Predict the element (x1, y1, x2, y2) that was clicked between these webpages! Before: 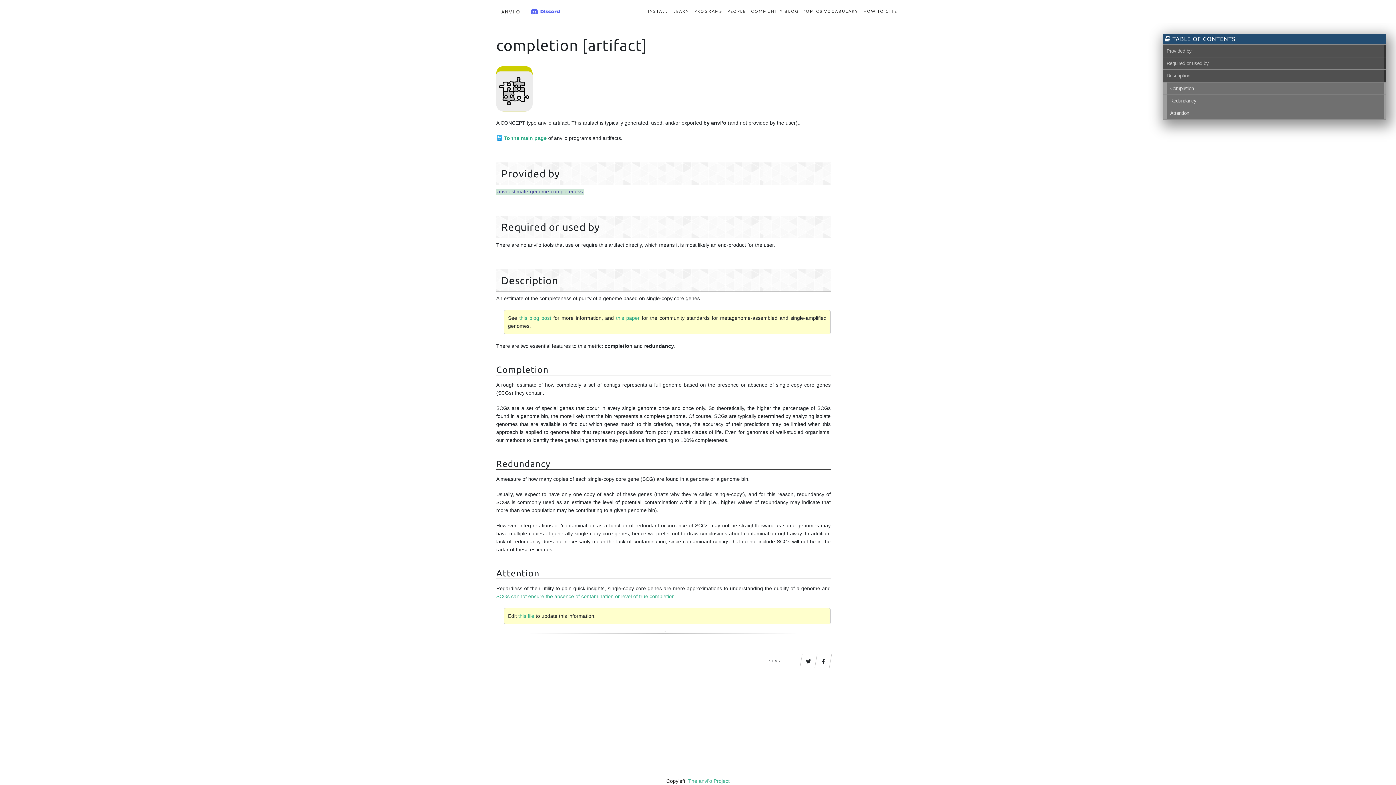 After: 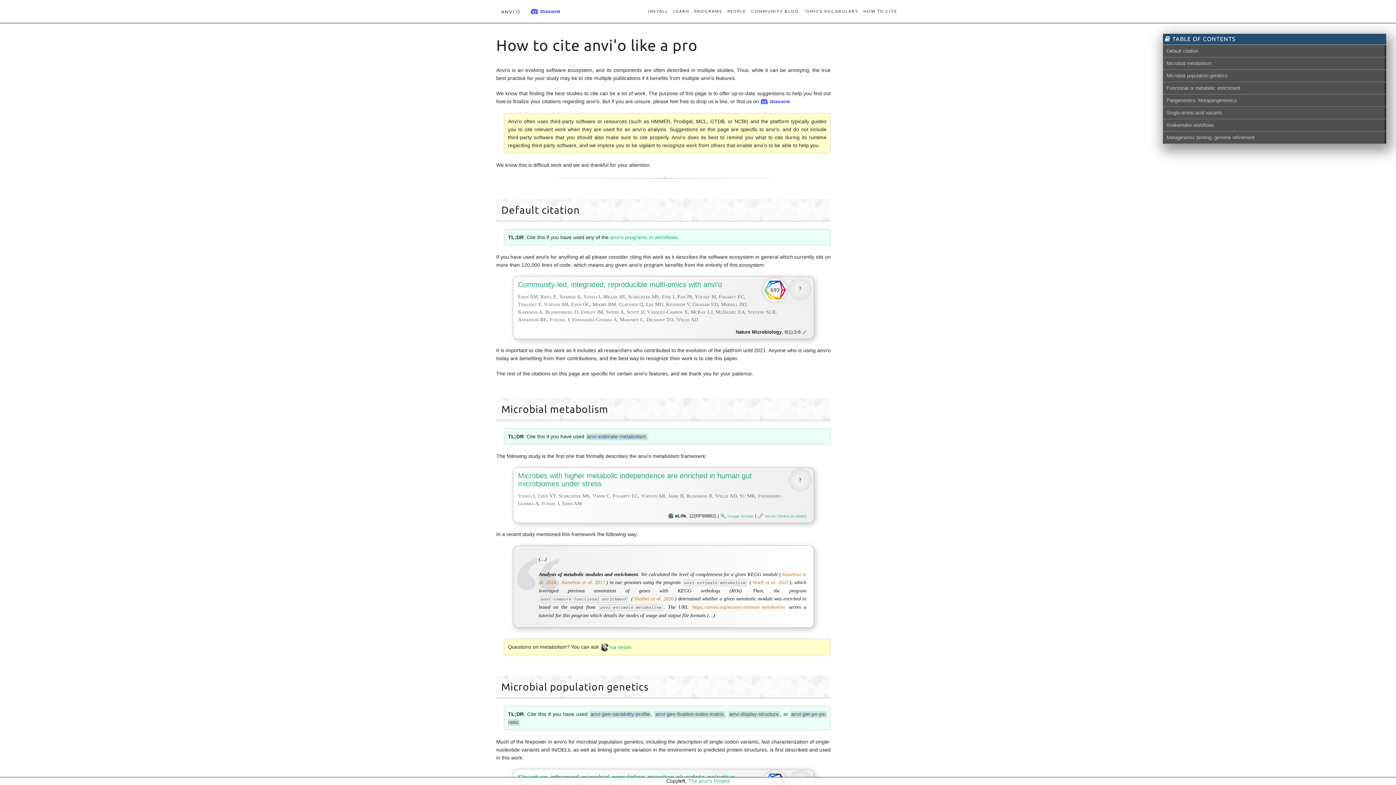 Action: bbox: (861, 5, 900, 16) label: HOW TO CITE